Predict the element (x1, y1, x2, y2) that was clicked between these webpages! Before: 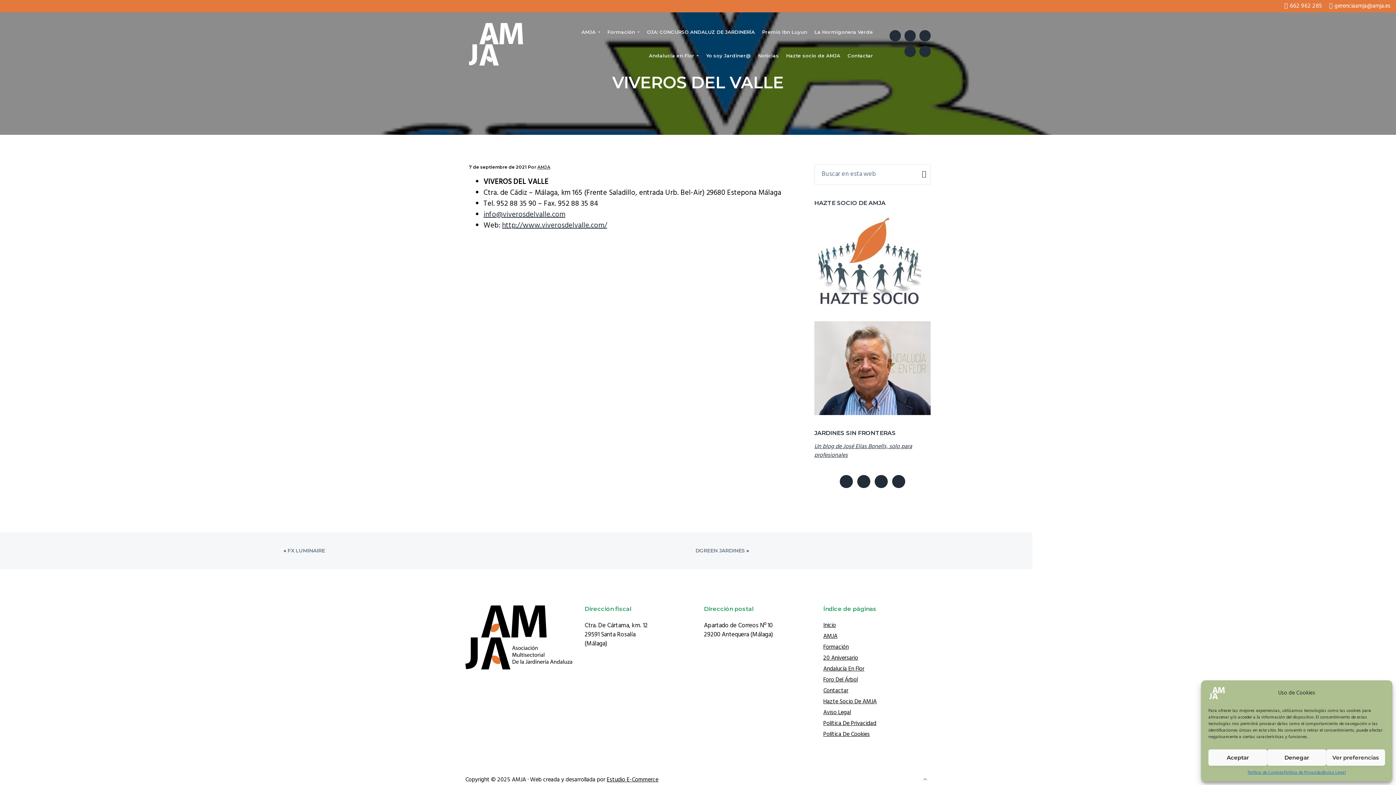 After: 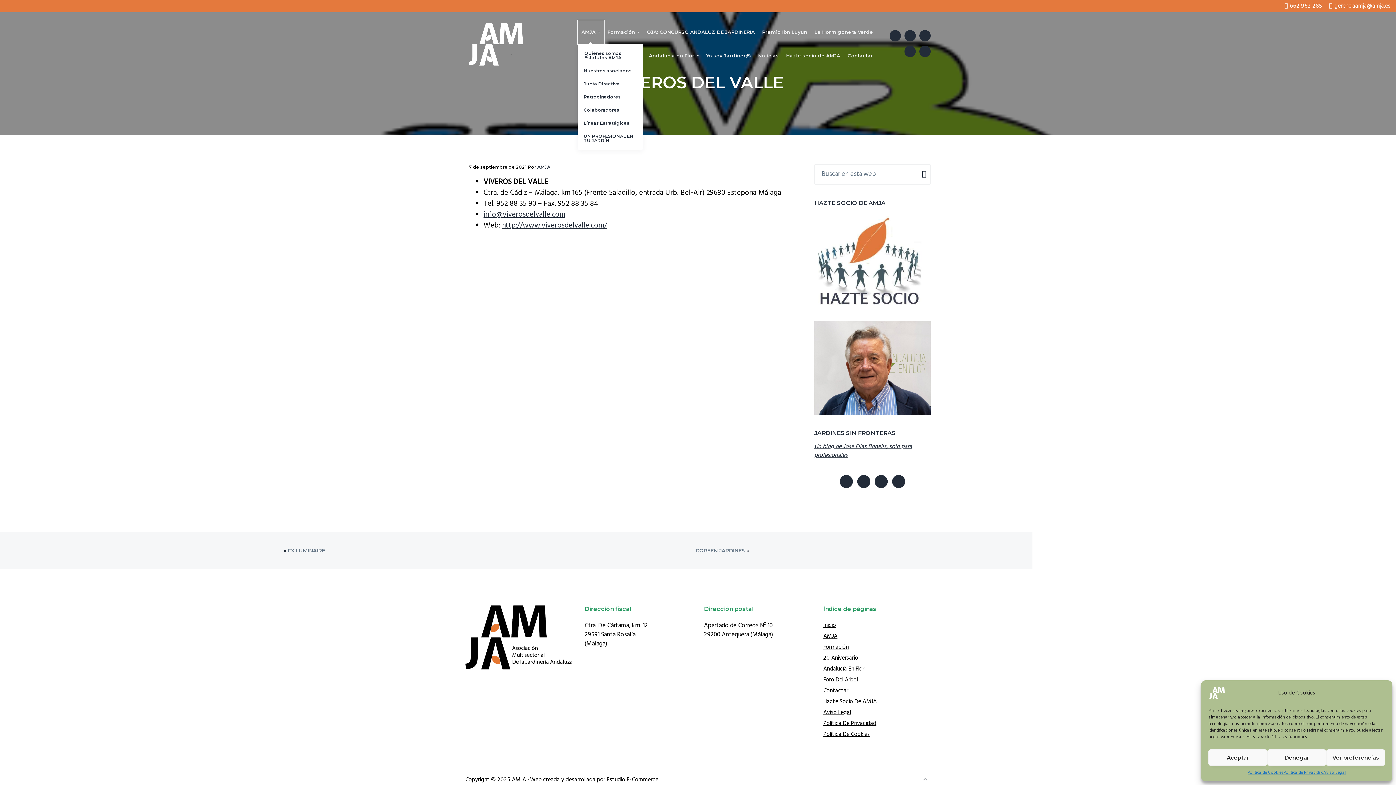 Action: bbox: (577, 20, 603, 44) label: AMJA